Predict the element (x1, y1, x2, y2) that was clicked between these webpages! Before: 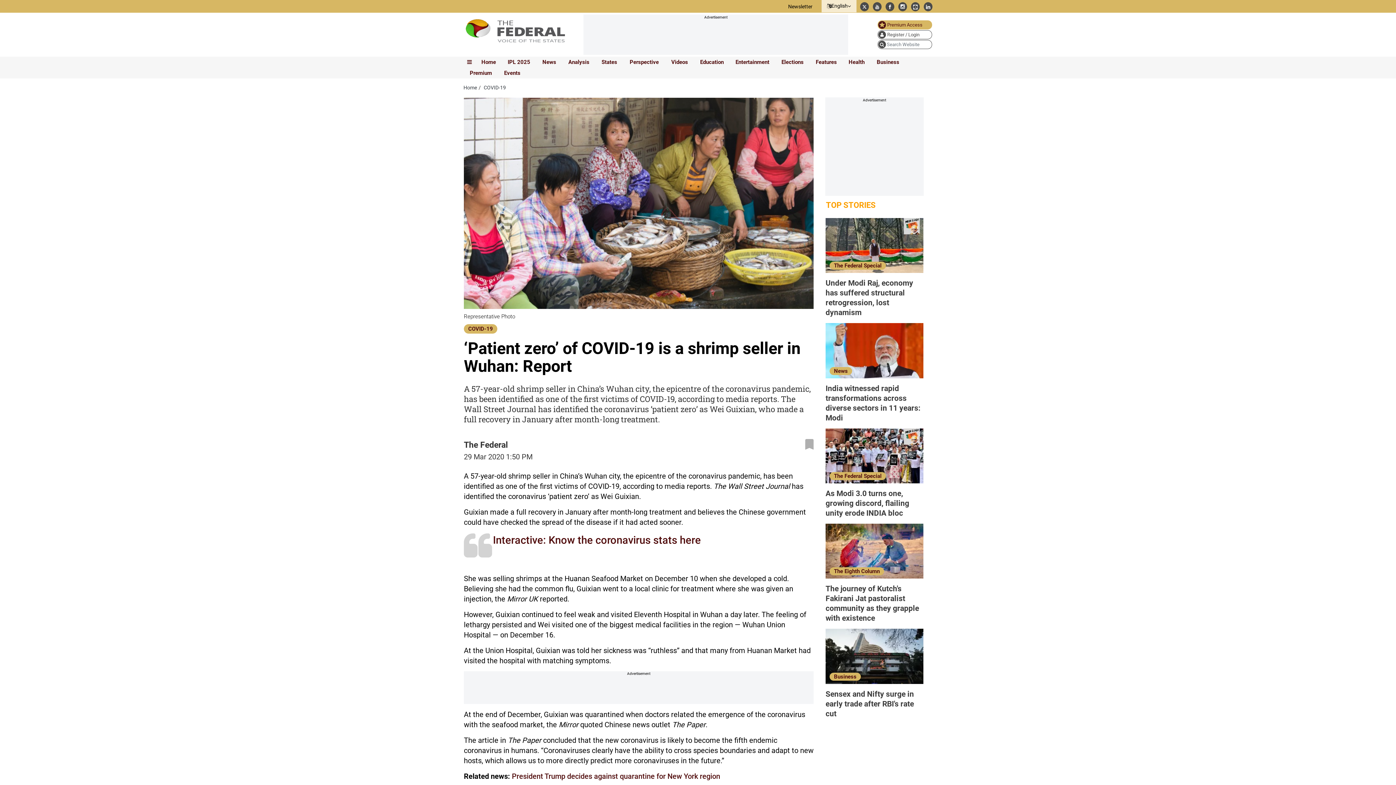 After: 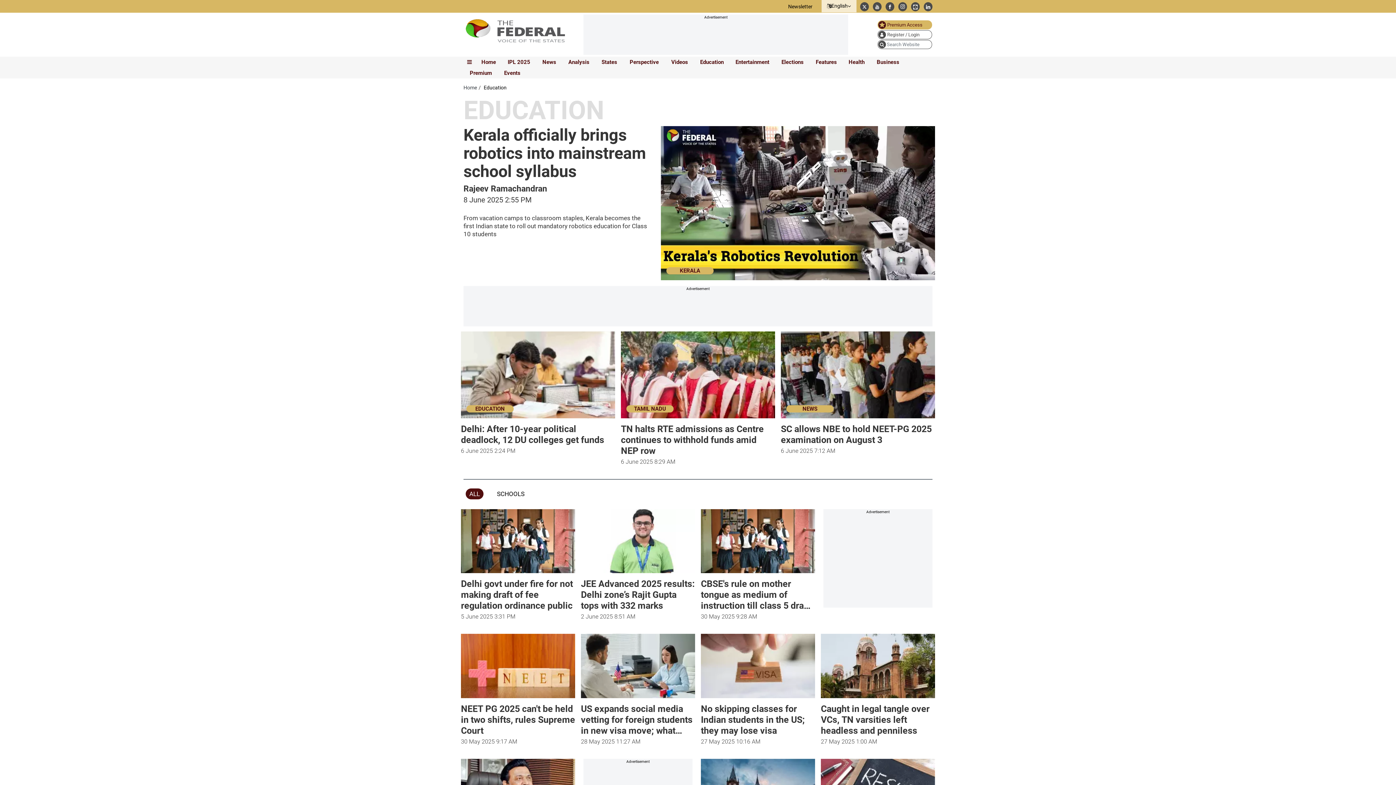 Action: bbox: (696, 57, 725, 67) label: Education